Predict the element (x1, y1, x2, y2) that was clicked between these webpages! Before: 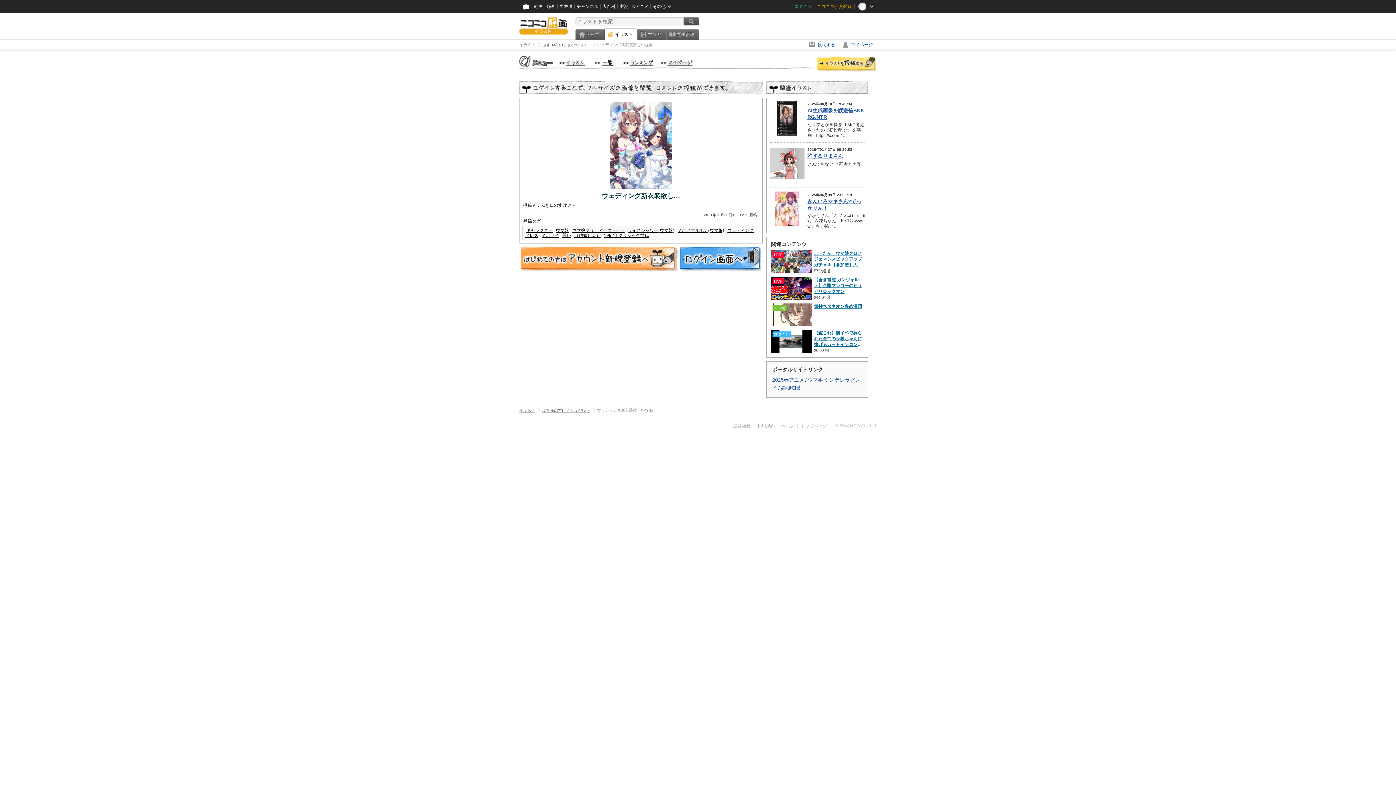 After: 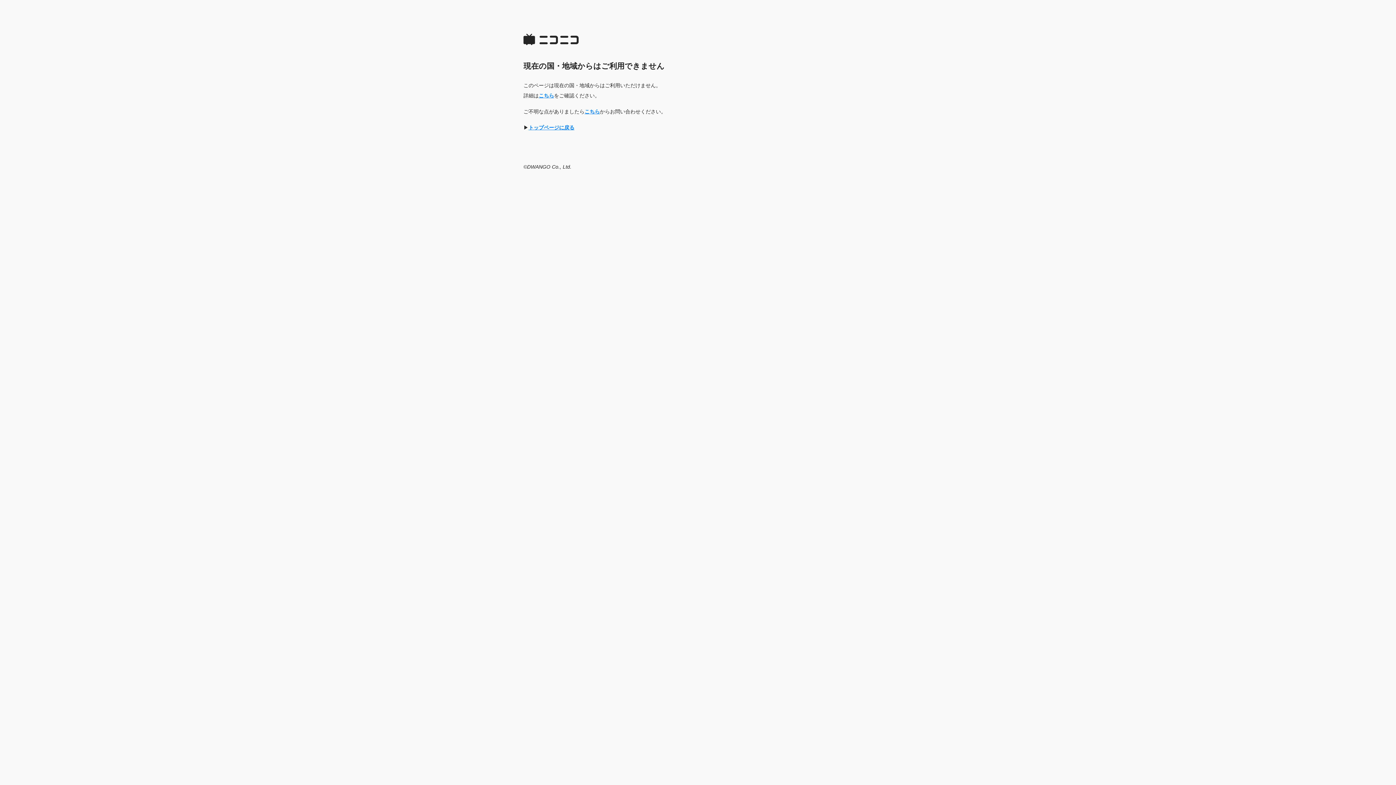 Action: bbox: (769, 145, 805, 181) label:  